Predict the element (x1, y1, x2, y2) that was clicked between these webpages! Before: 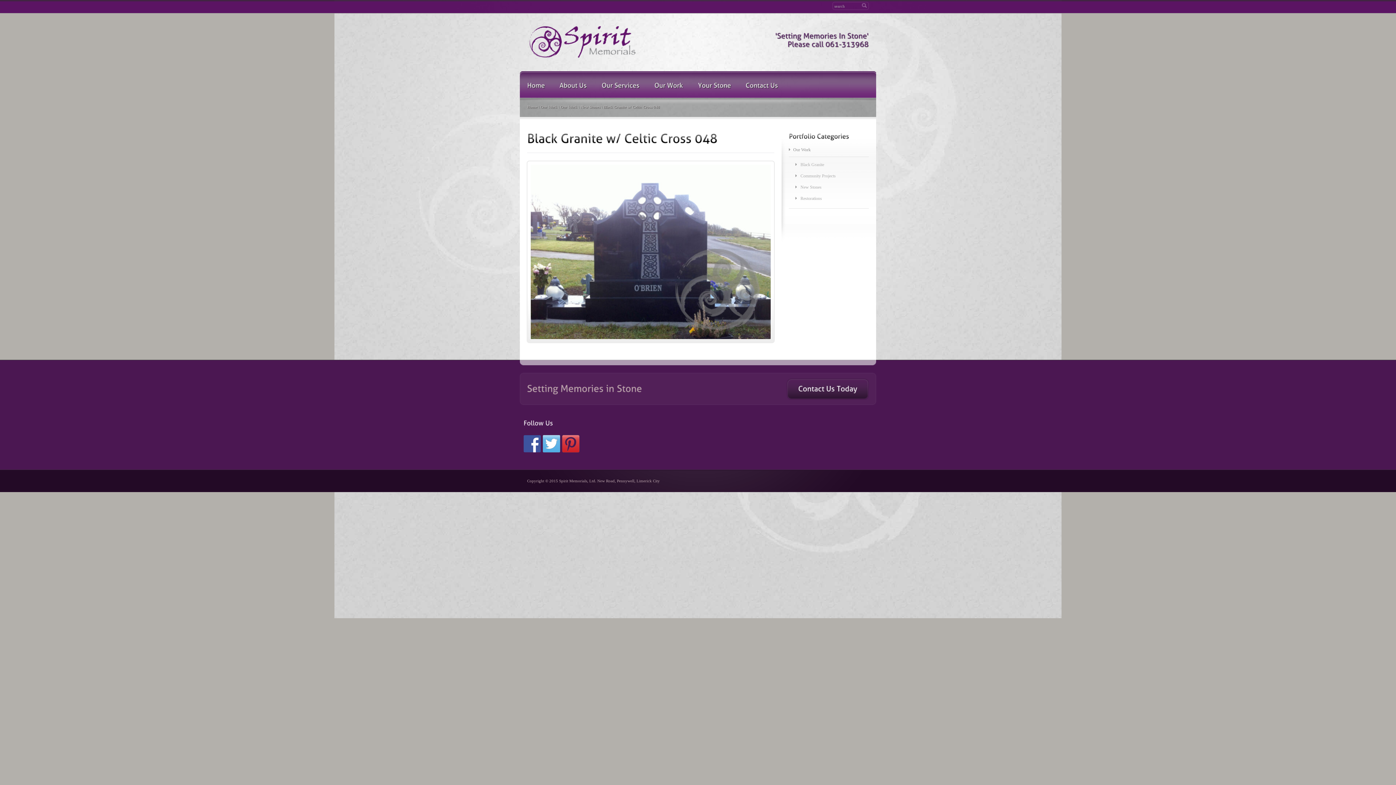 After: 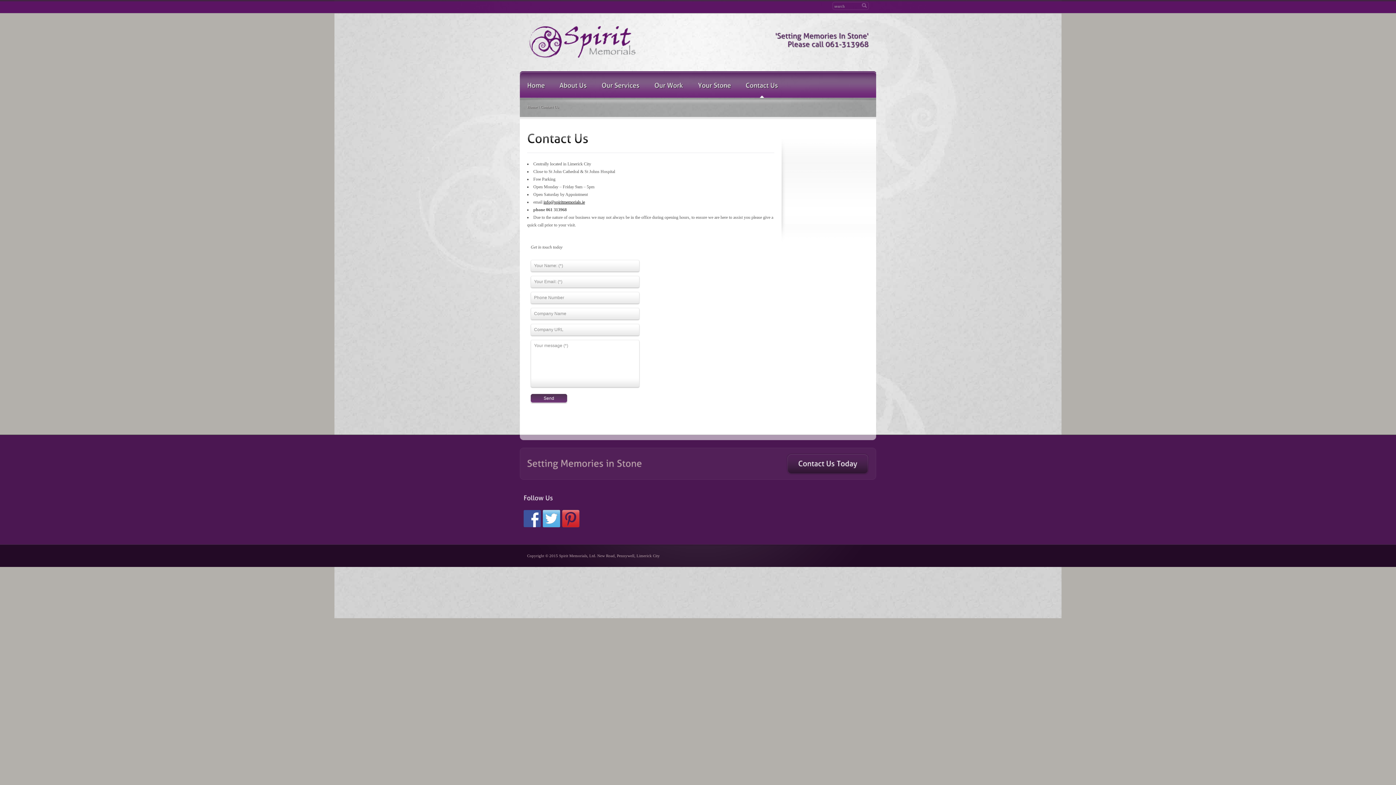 Action: bbox: (745, 81, 778, 88) label: ContactUs